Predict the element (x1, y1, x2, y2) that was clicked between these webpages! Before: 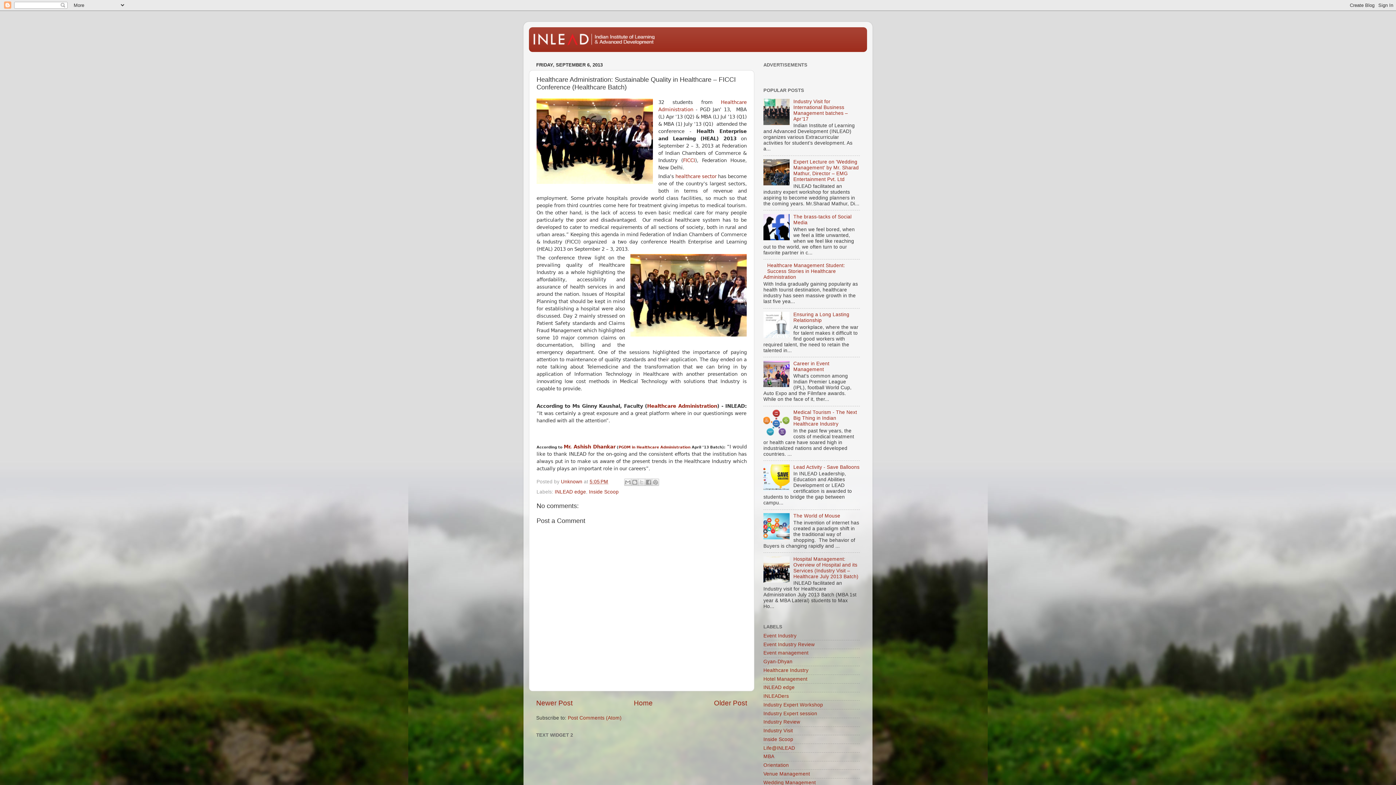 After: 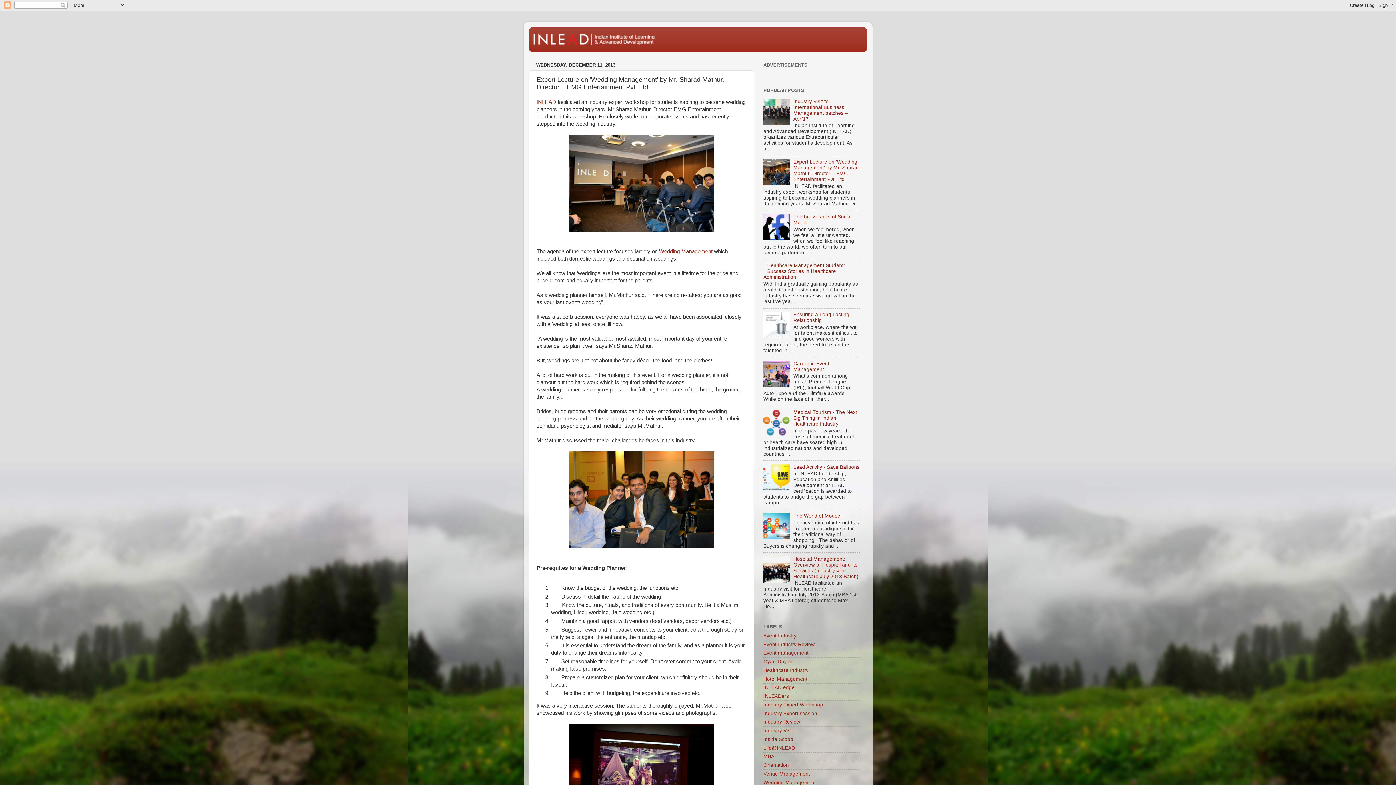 Action: bbox: (793, 159, 859, 182) label: Expert Lecture on 'Wedding Management' by Mr. Sharad Mathur, Director – EMG Entertainment Pvt. Ltd